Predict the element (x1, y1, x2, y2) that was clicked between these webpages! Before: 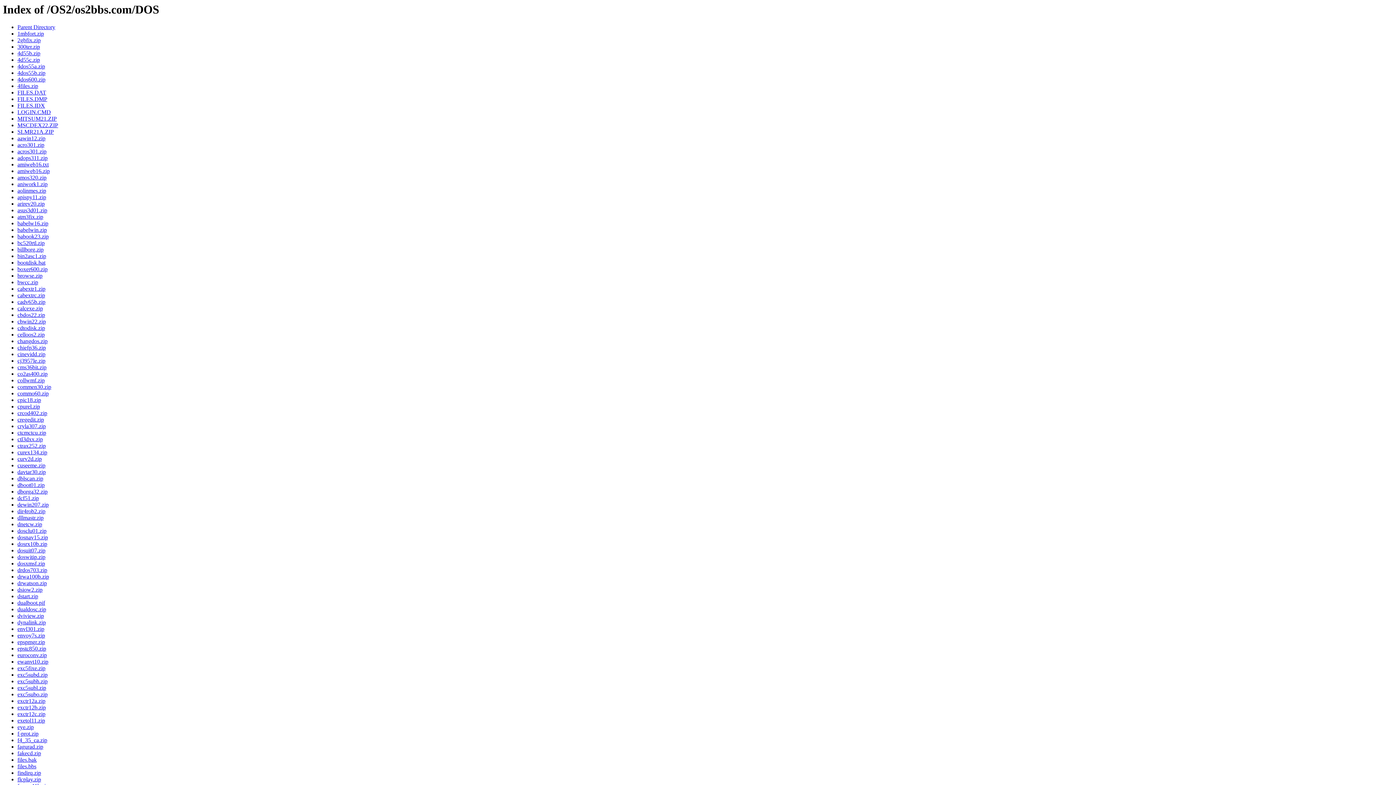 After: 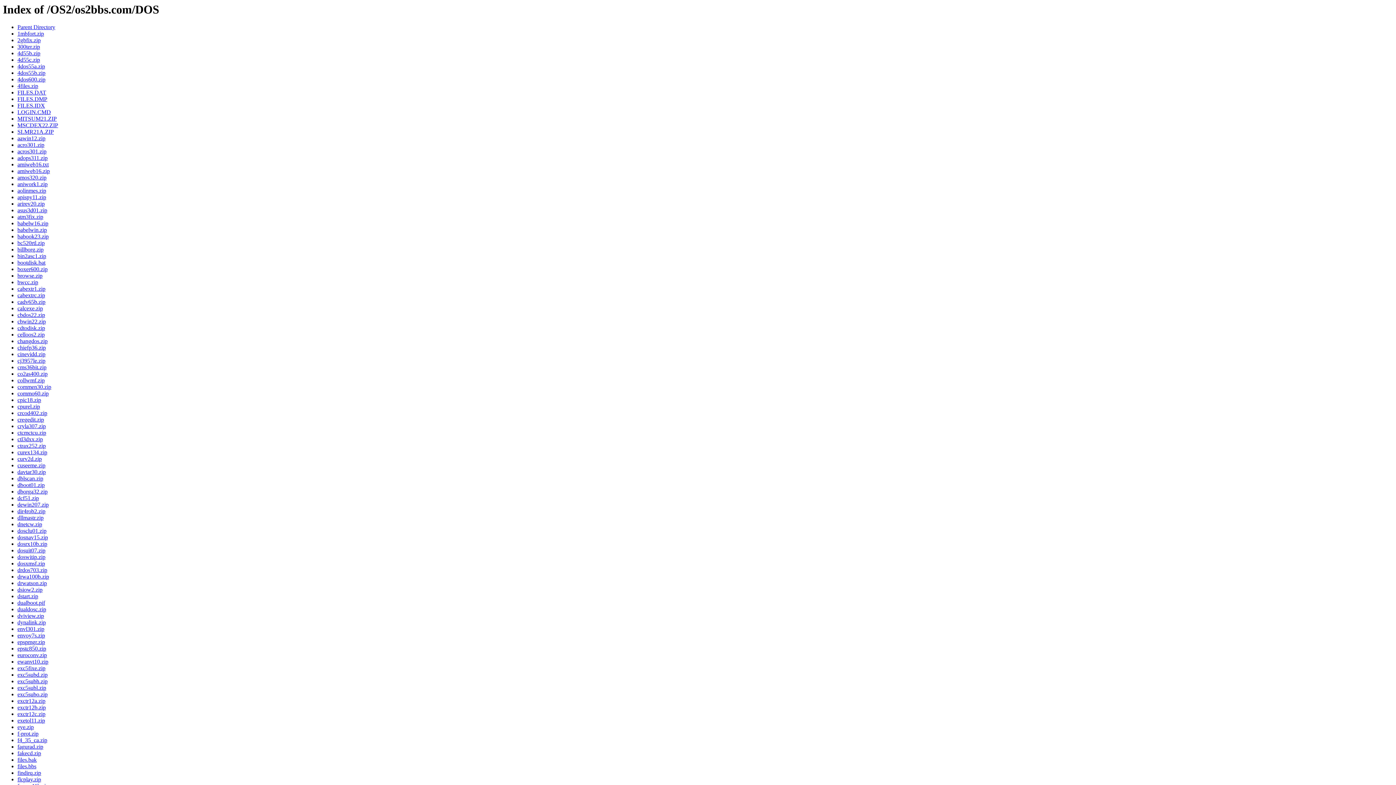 Action: label: 4dos600.zip bbox: (17, 76, 45, 82)